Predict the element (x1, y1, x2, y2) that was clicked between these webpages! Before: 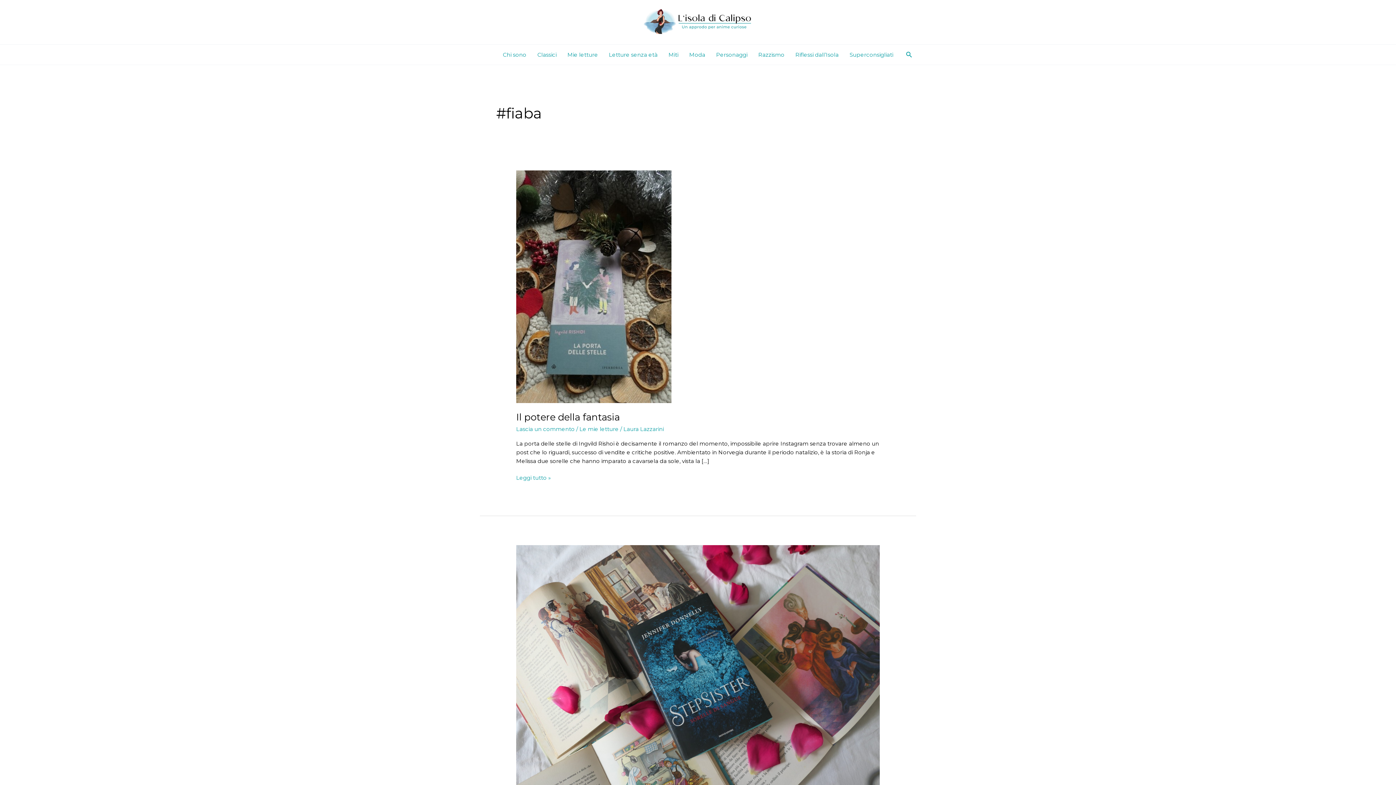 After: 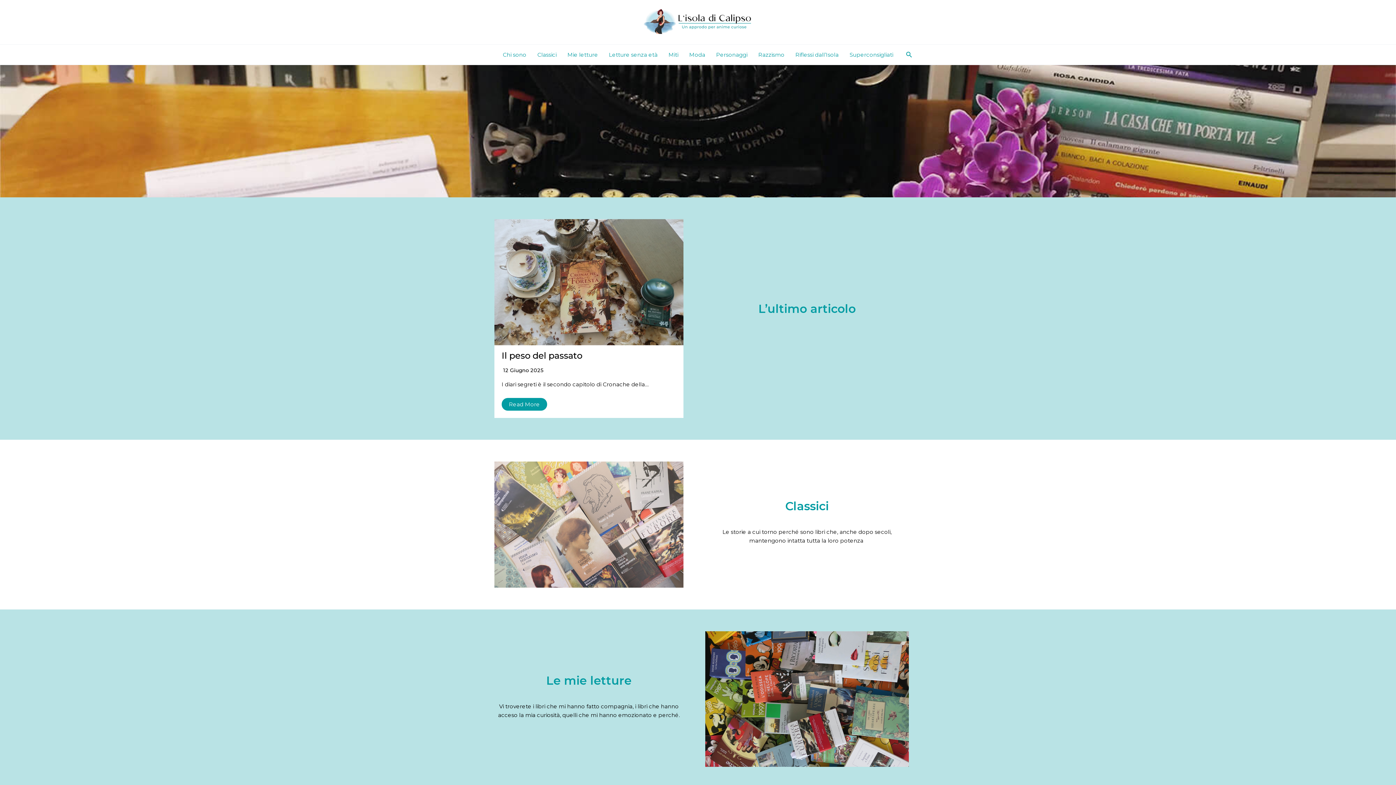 Action: bbox: (643, 18, 753, 25)